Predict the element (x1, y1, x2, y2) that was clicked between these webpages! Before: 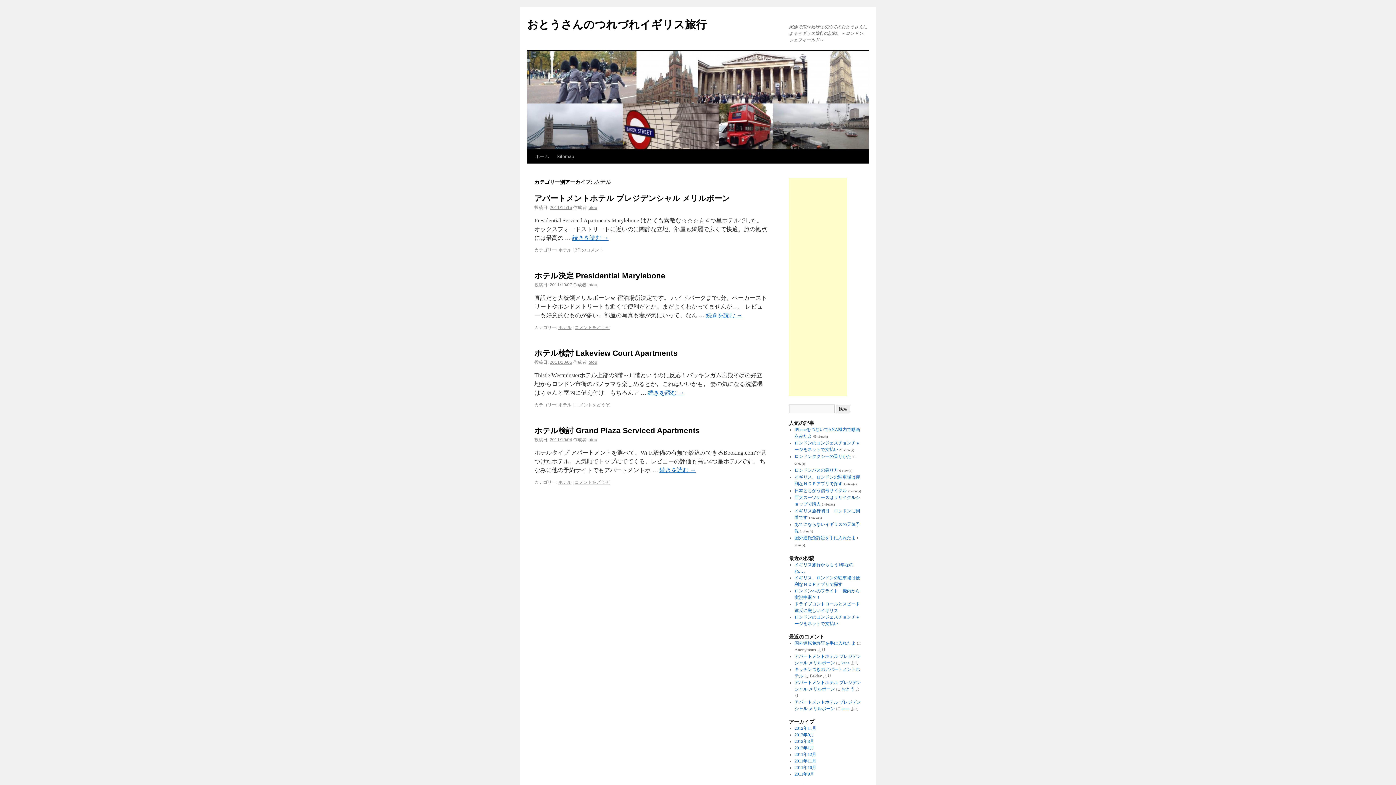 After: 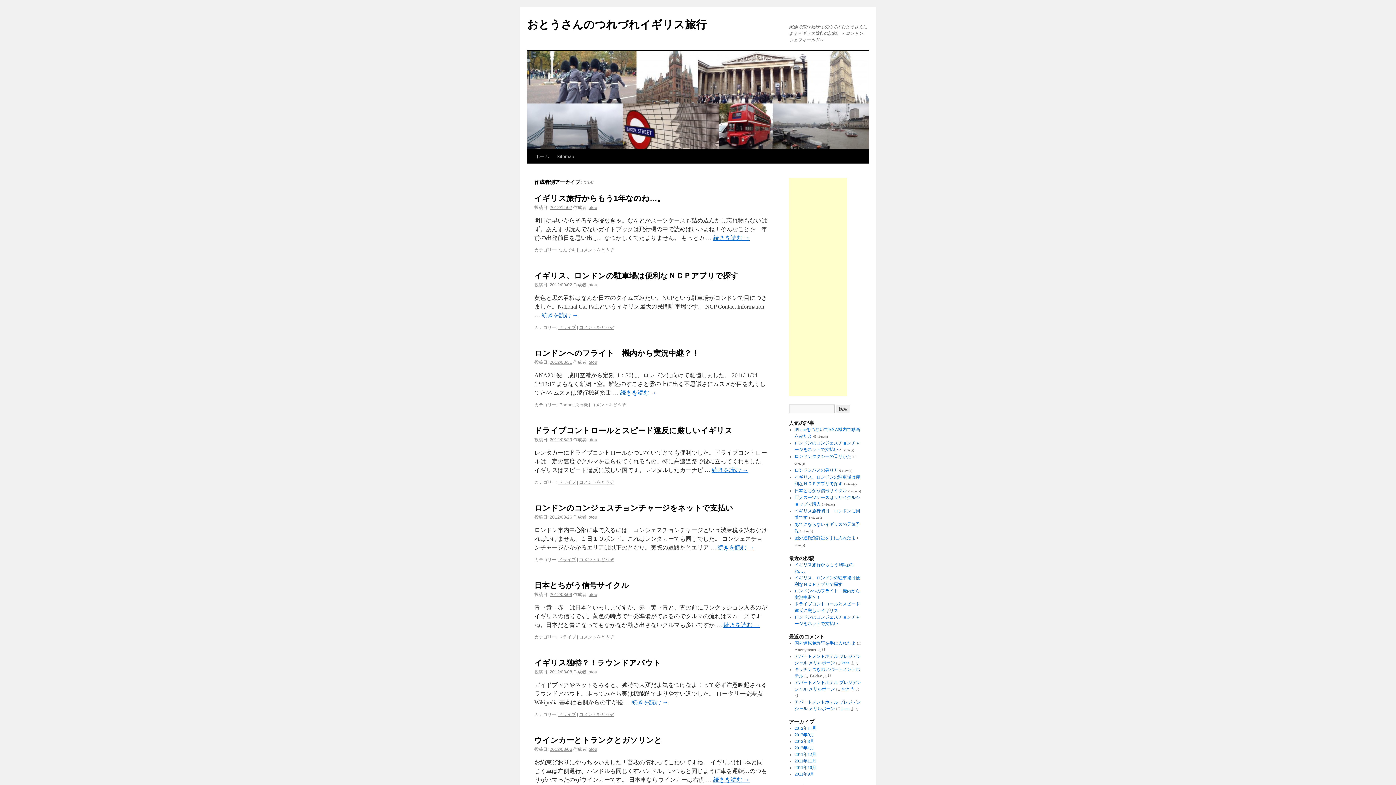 Action: bbox: (588, 437, 597, 442) label: otou